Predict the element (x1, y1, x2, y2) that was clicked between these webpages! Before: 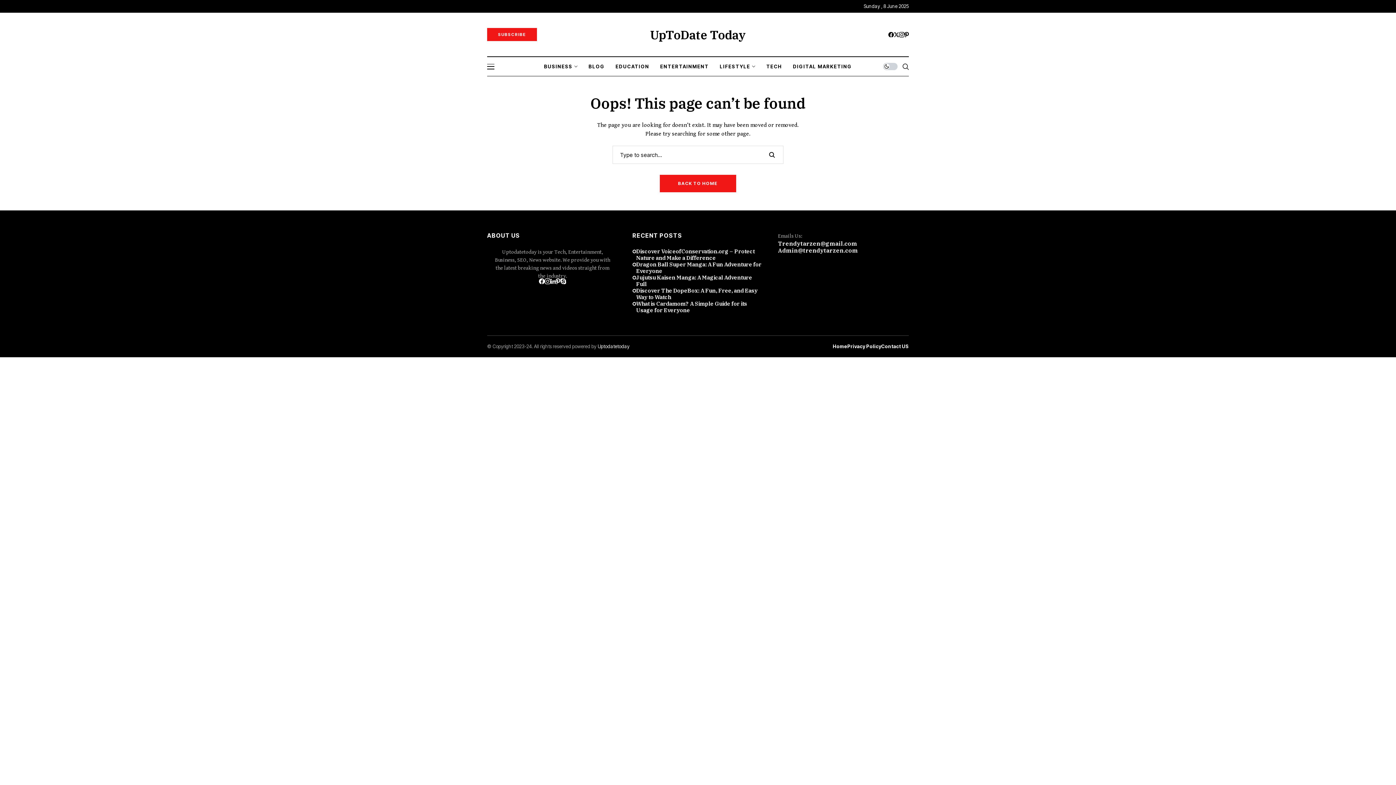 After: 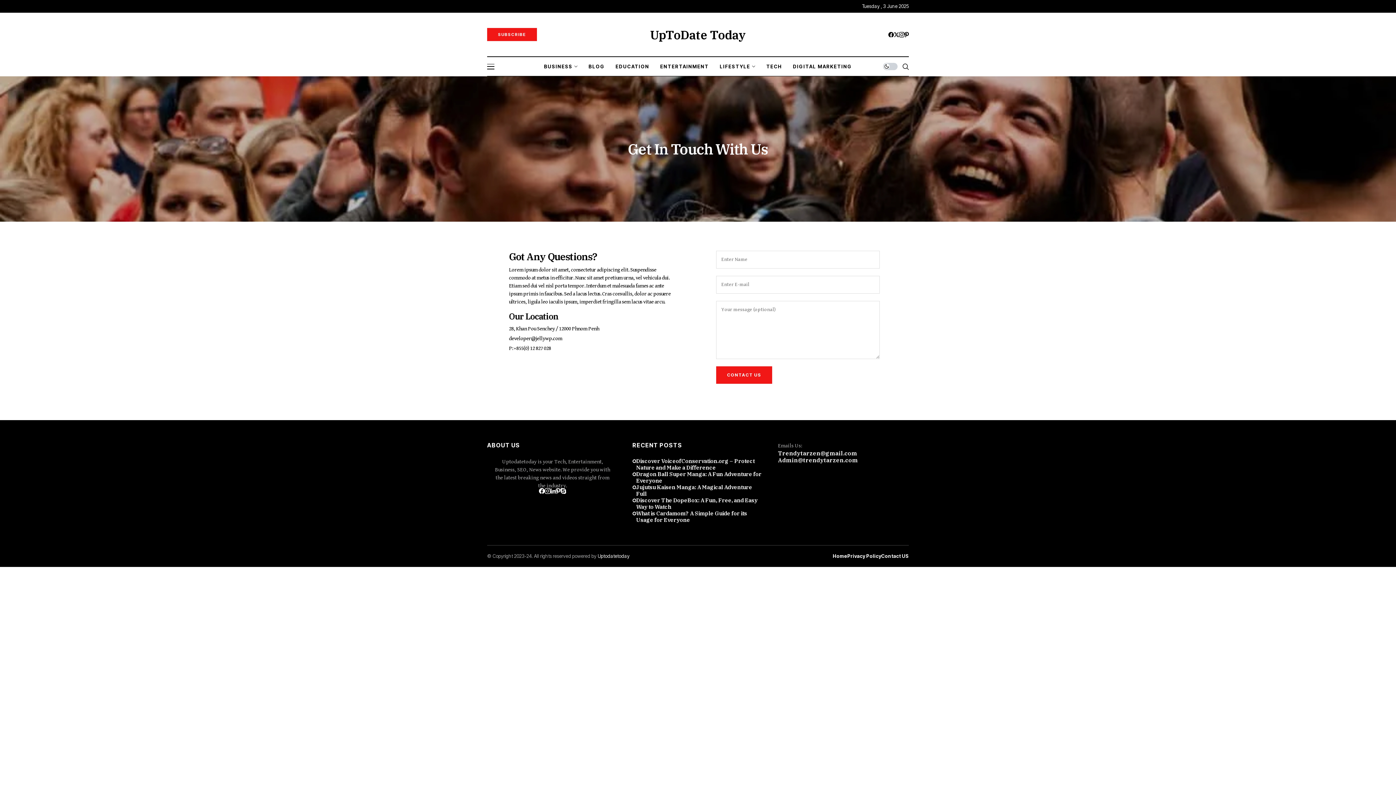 Action: label: Contact US bbox: (881, 344, 909, 349)